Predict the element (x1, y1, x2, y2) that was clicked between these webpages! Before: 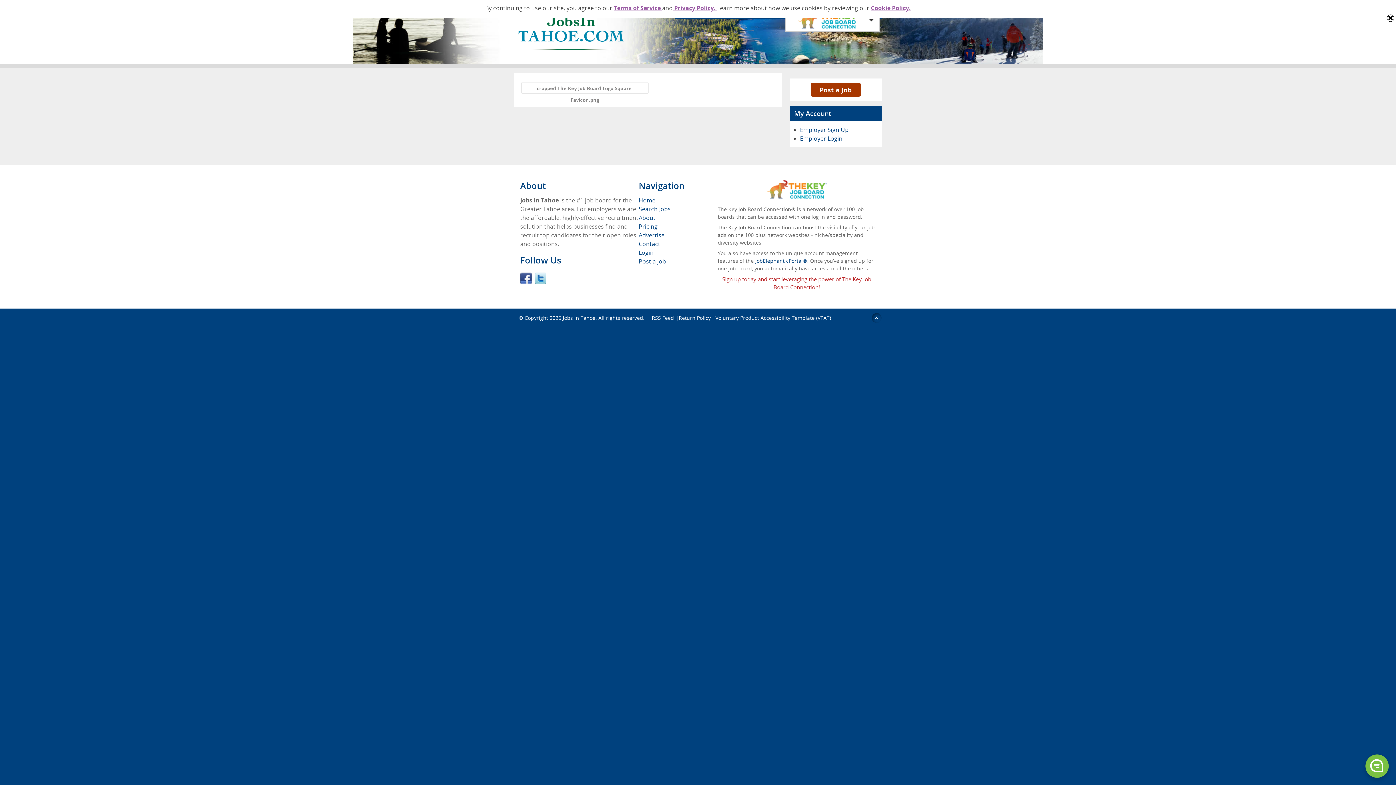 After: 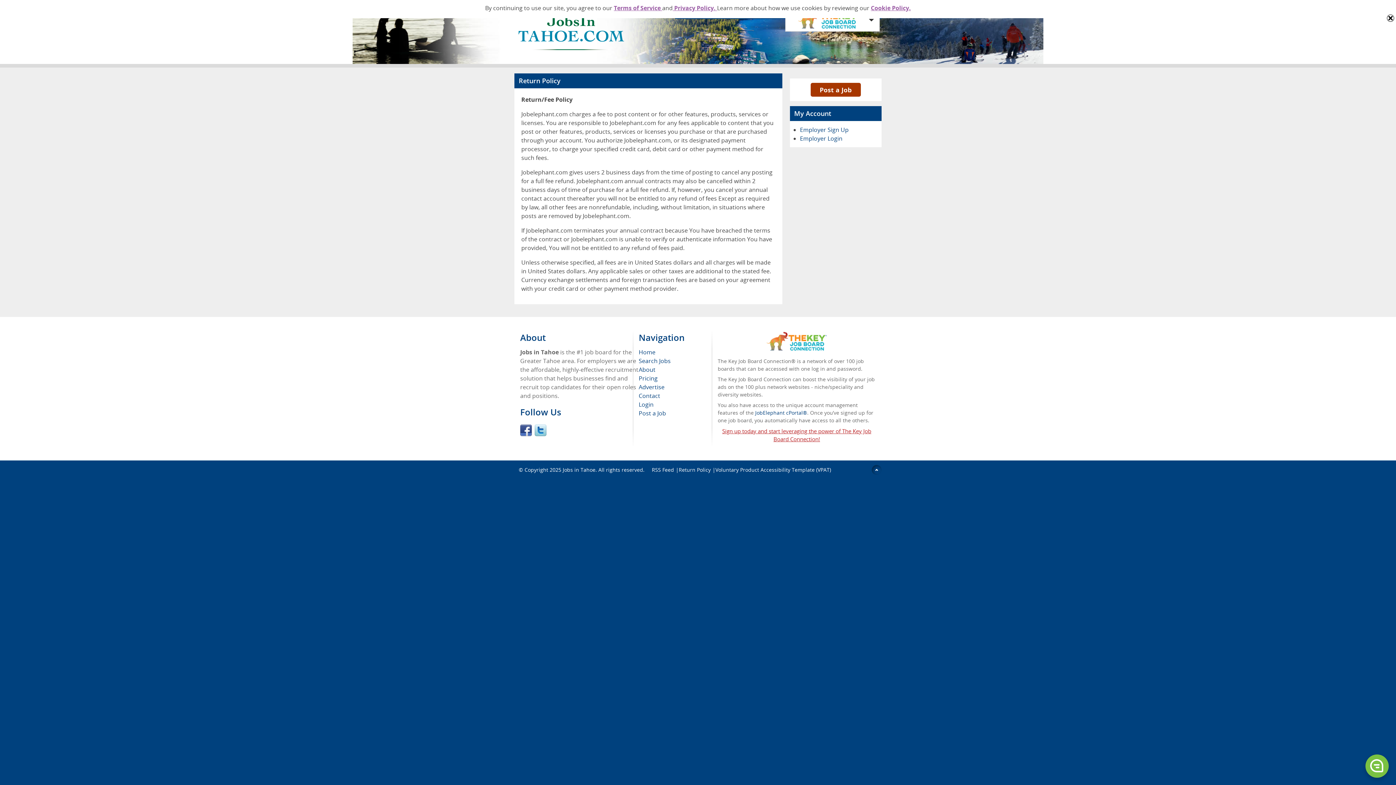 Action: bbox: (678, 314, 710, 321) label: Return Policy